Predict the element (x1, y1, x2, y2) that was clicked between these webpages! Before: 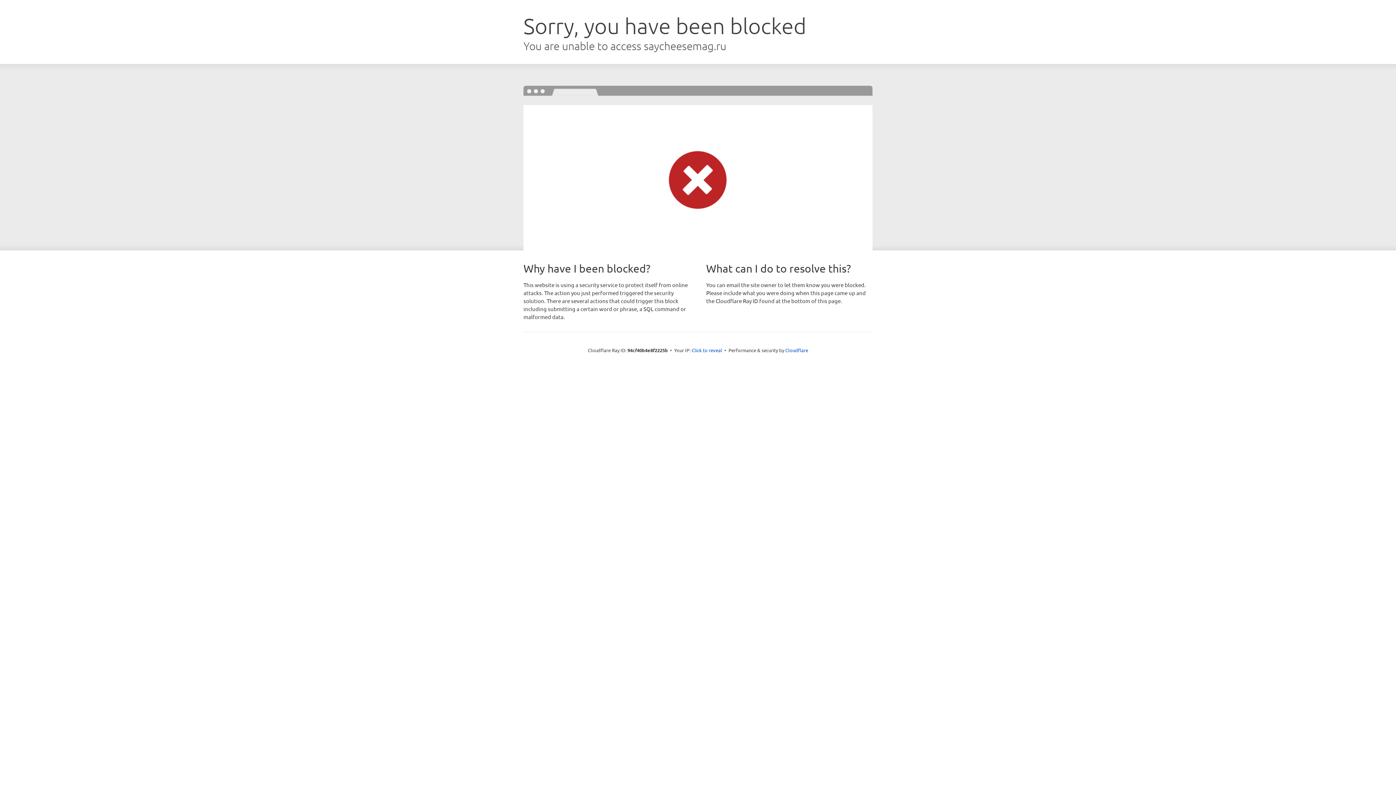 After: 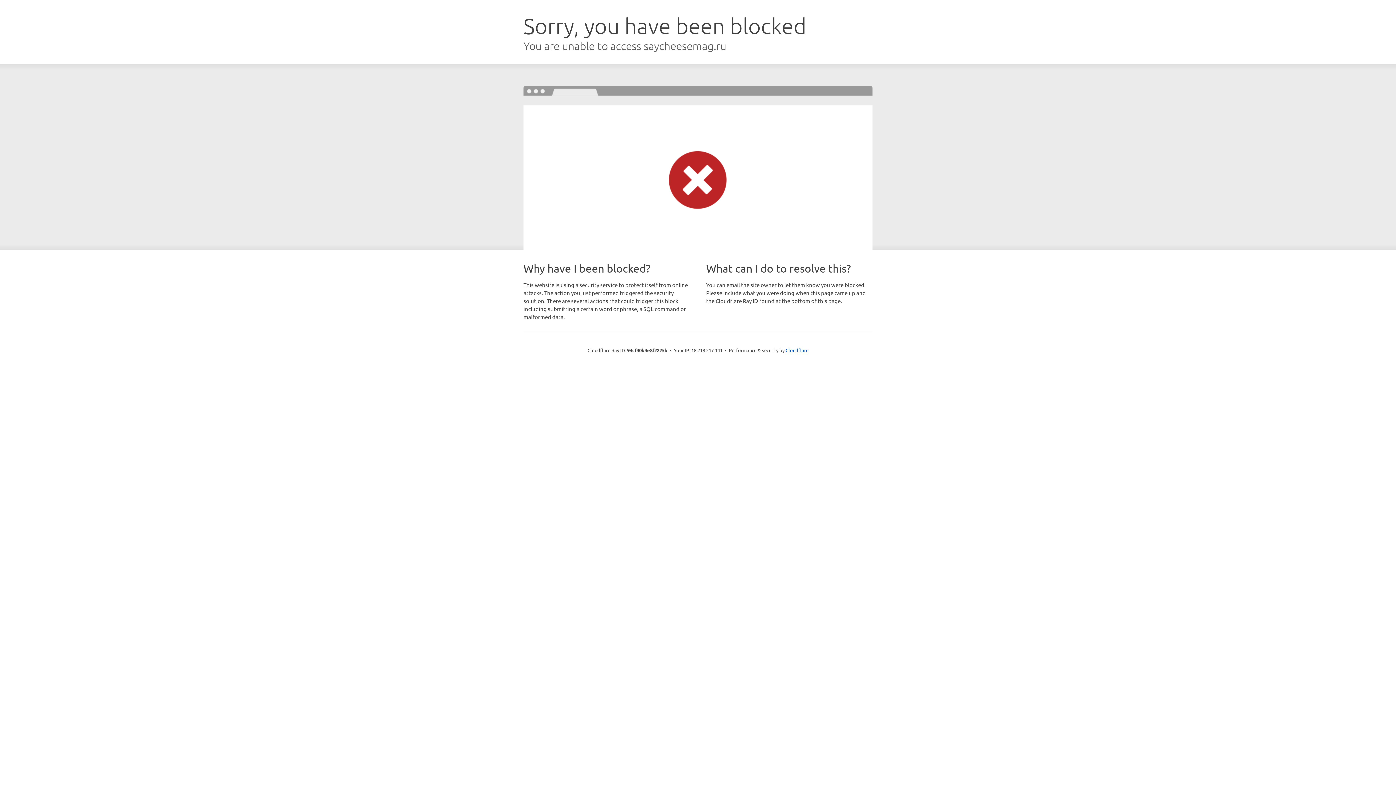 Action: bbox: (691, 346, 722, 353) label: Click to reveal